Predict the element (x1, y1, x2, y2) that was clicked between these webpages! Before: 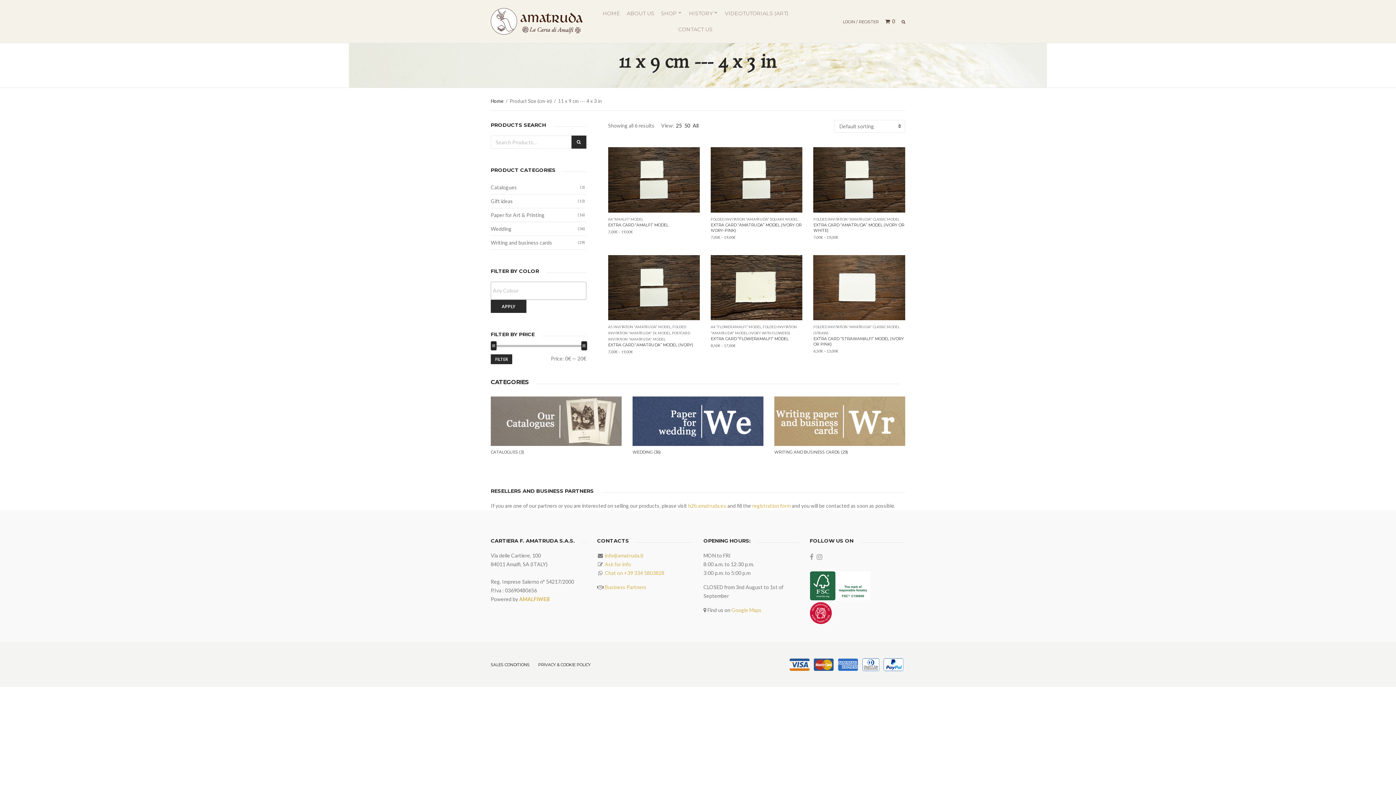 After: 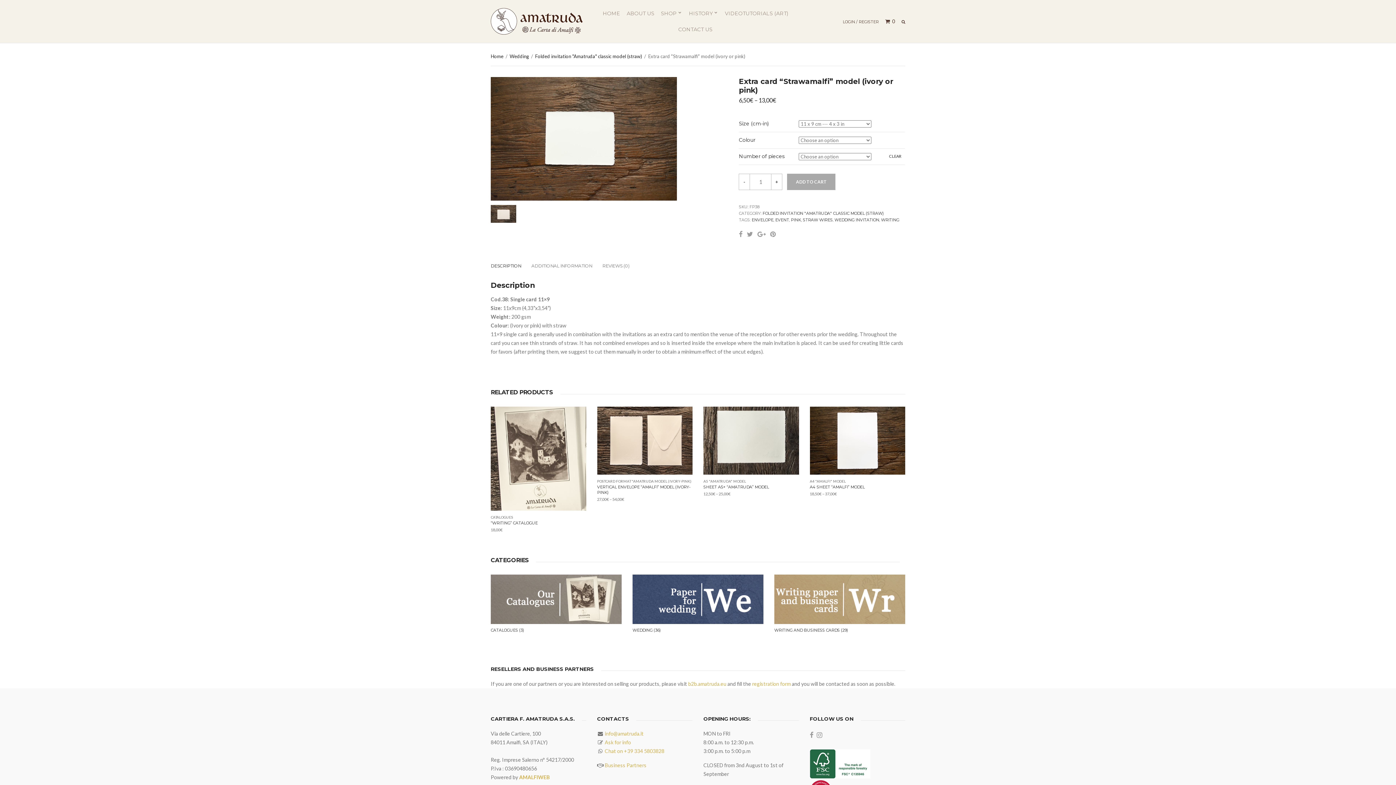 Action: bbox: (813, 283, 905, 290)